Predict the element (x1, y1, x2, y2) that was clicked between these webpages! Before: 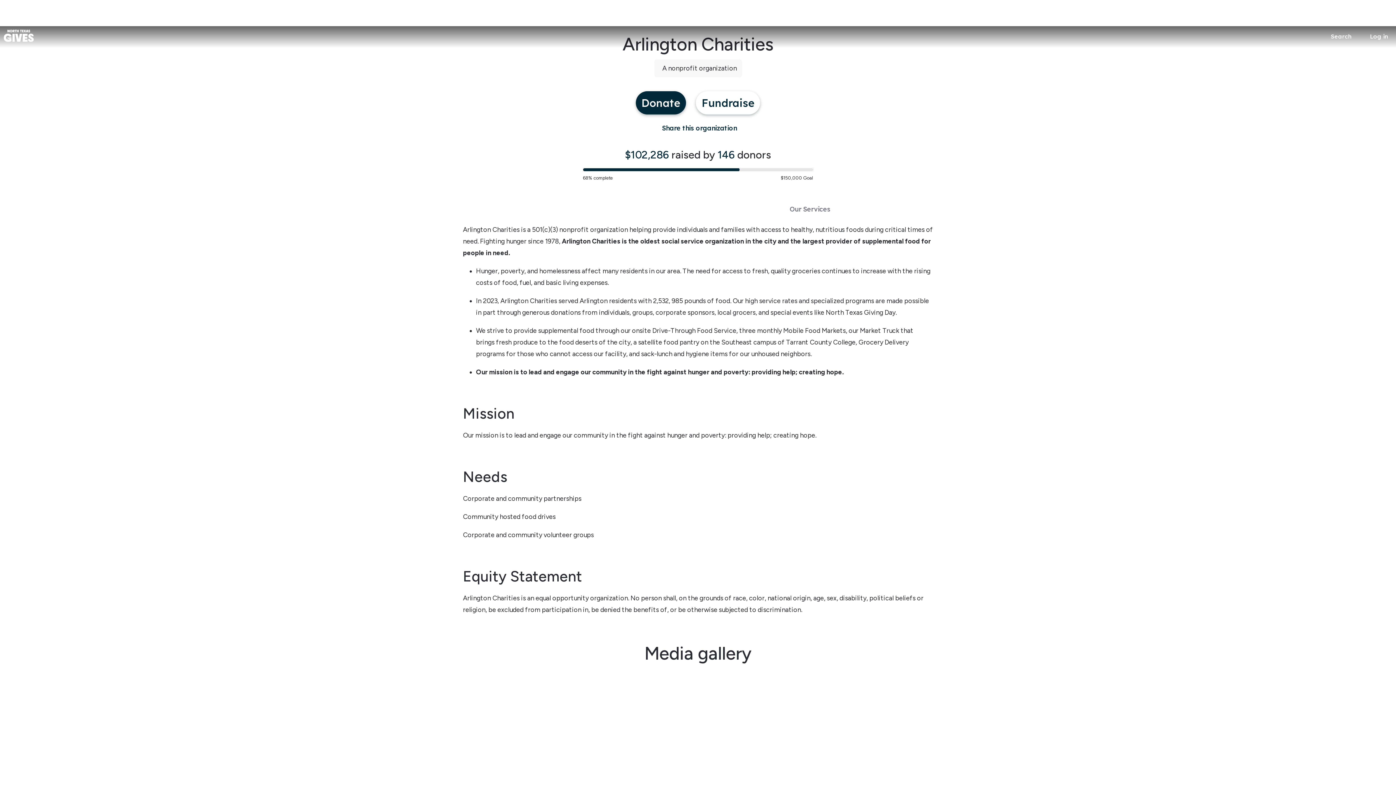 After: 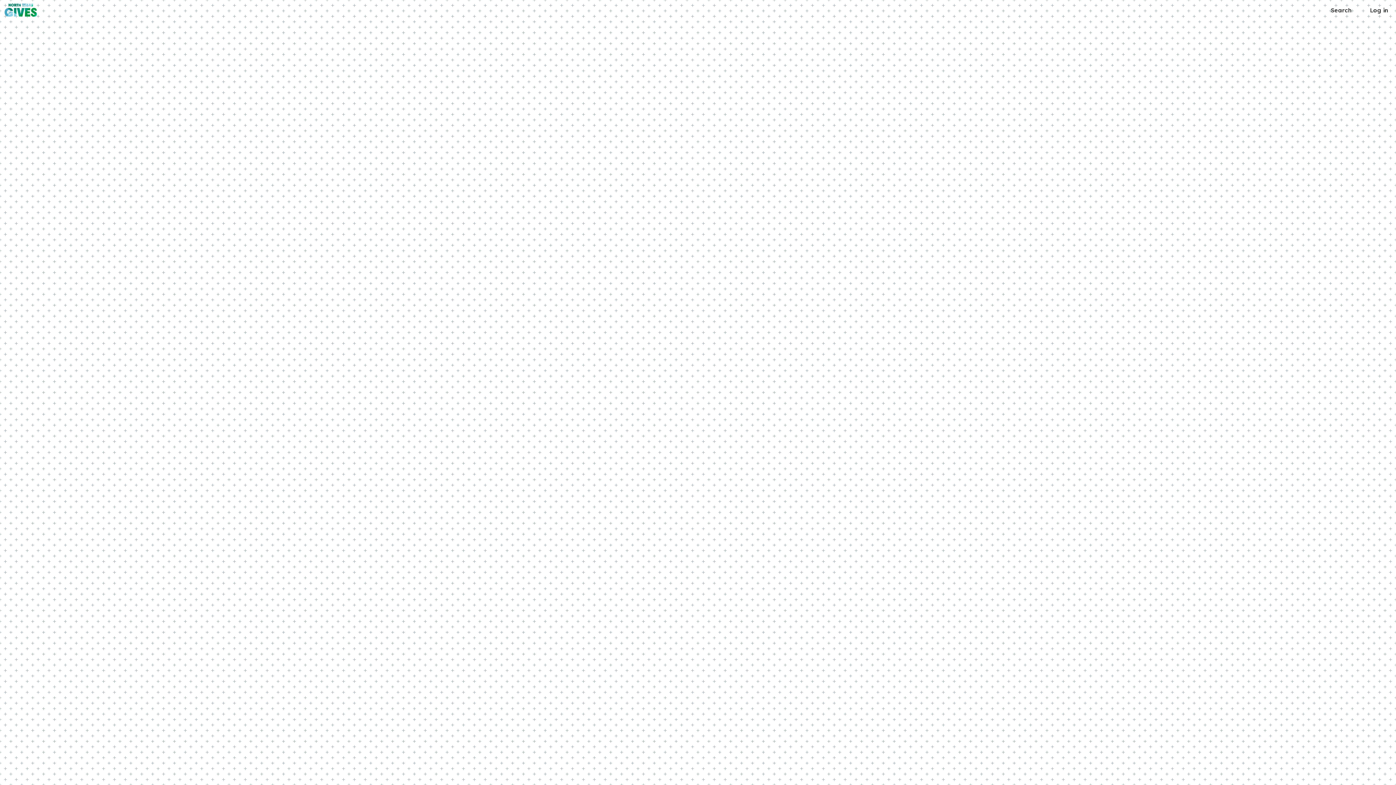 Action: label: Fundraise bbox: (696, 91, 760, 114)